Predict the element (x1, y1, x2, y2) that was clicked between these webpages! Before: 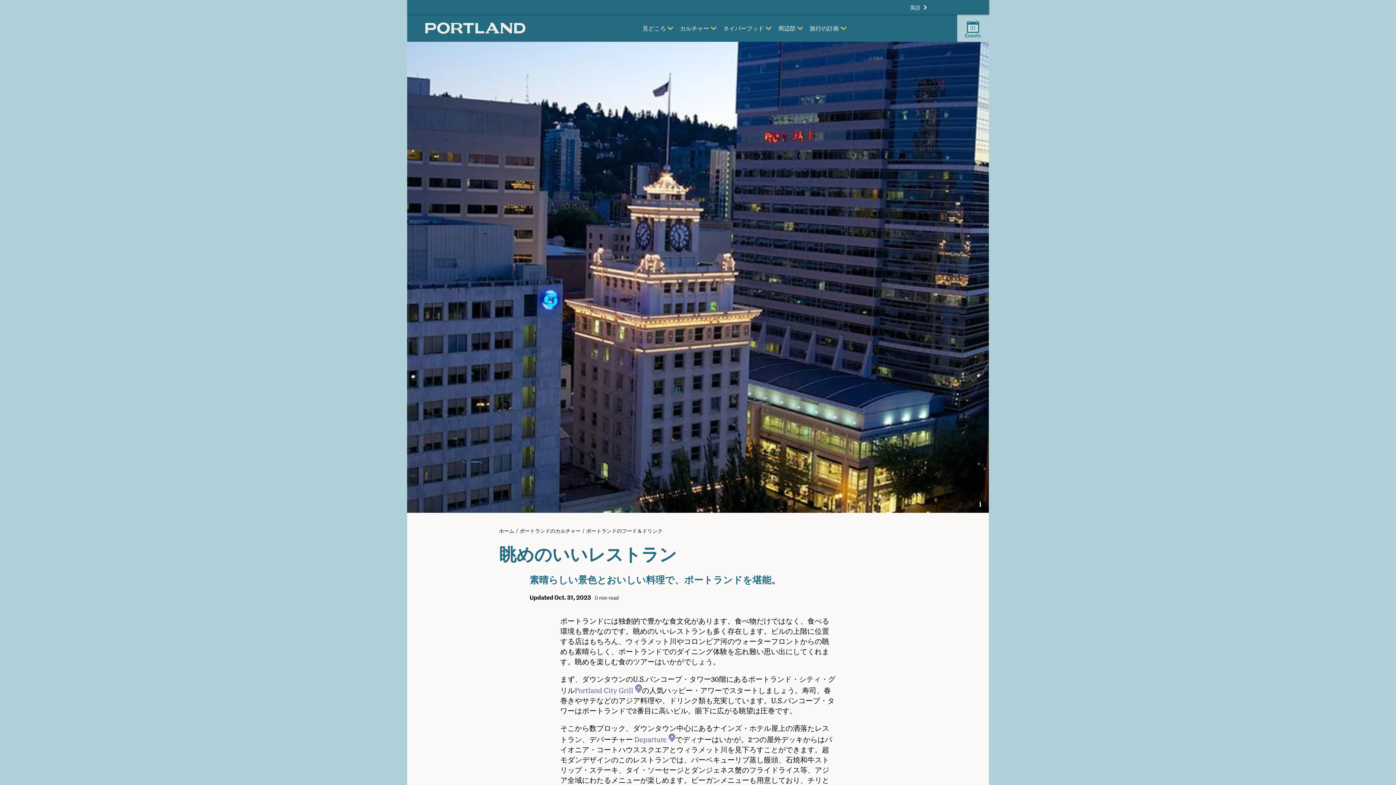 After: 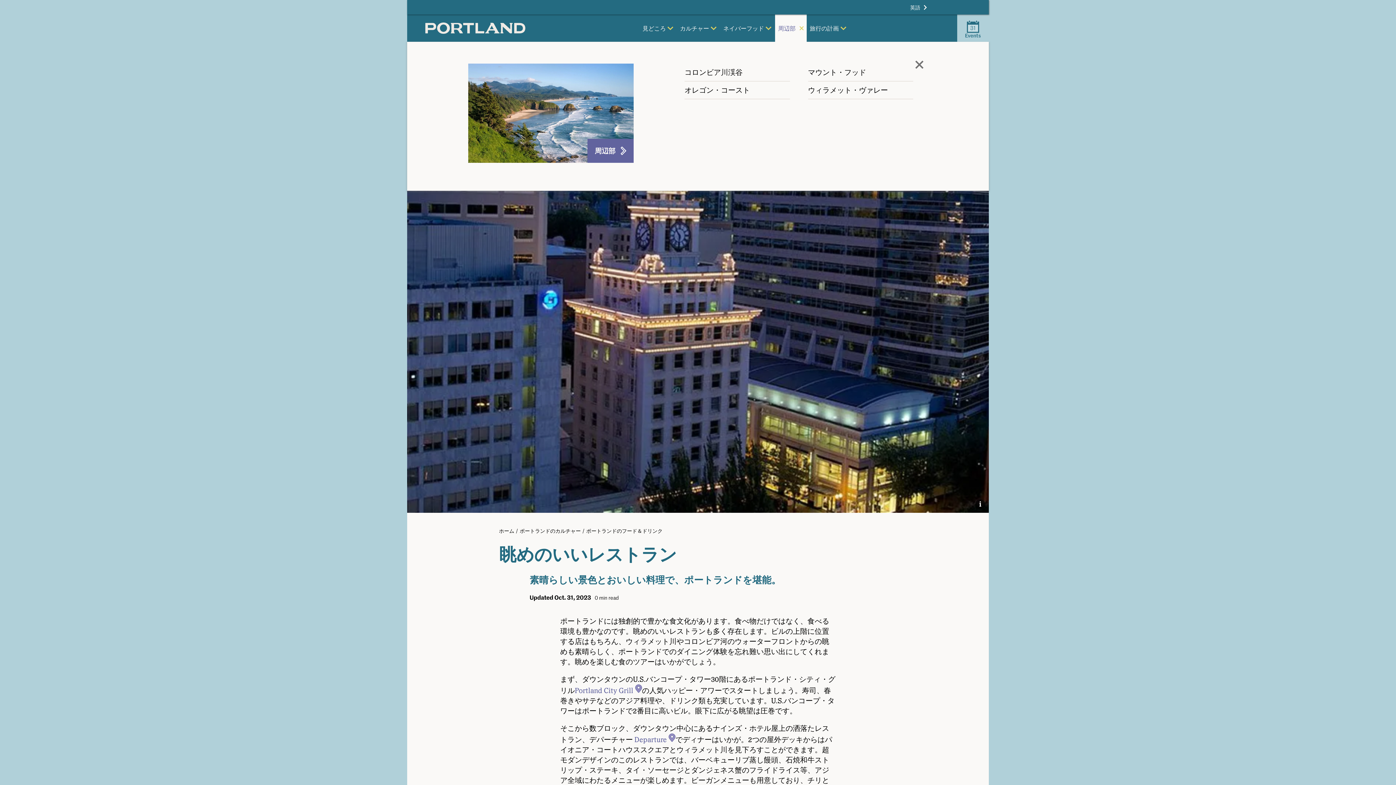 Action: bbox: (775, 14, 807, 41) label: 周辺部